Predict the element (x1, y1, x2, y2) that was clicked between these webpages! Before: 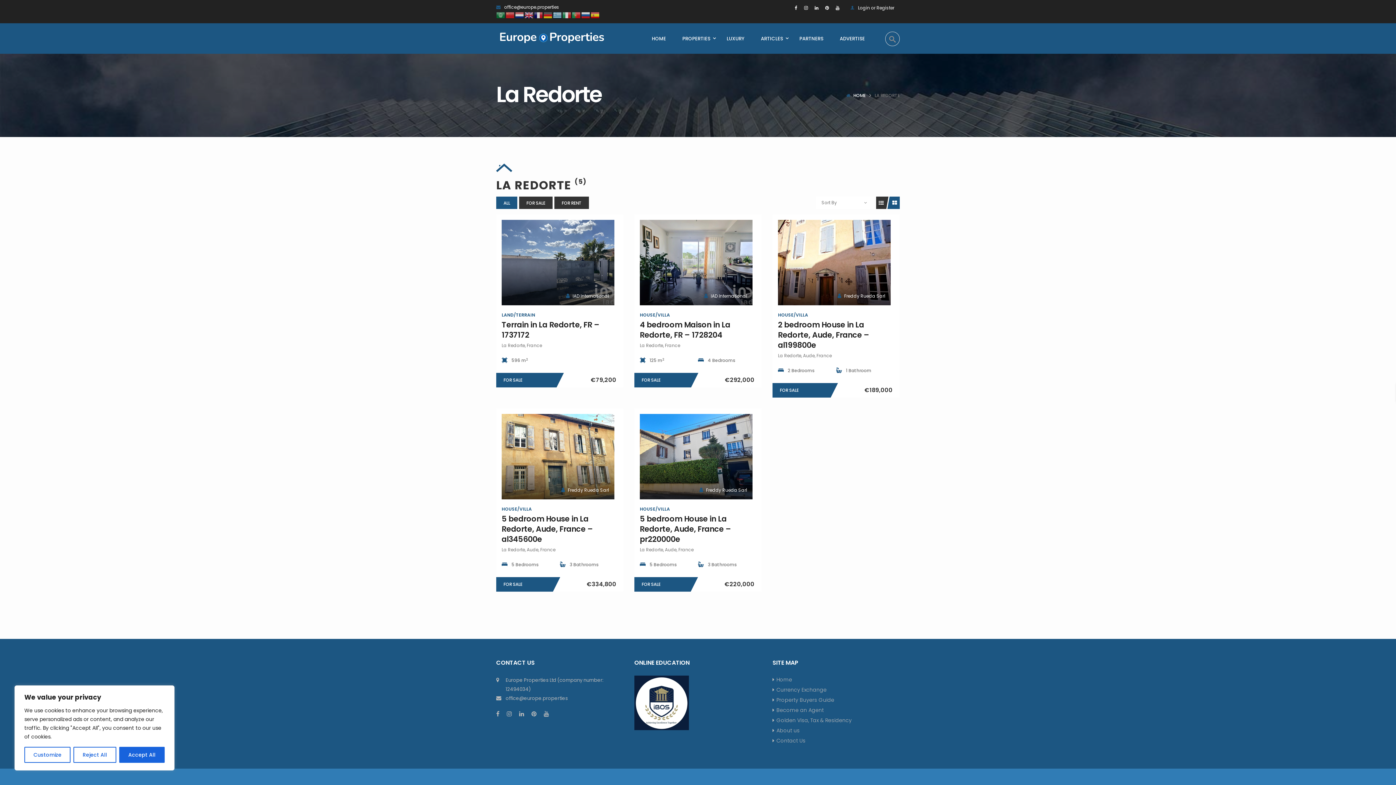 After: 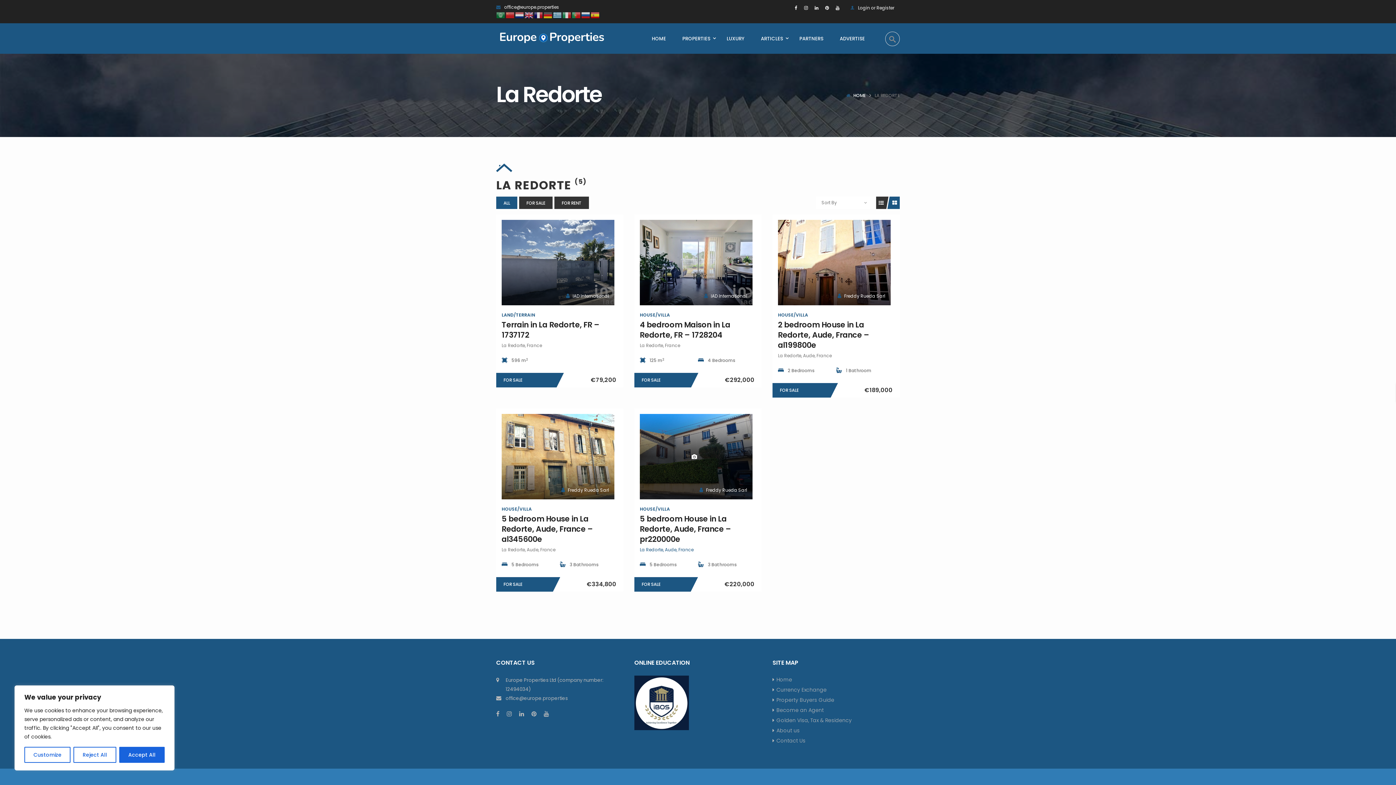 Action: label: La Redorte, Aude, France bbox: (640, 546, 693, 553)